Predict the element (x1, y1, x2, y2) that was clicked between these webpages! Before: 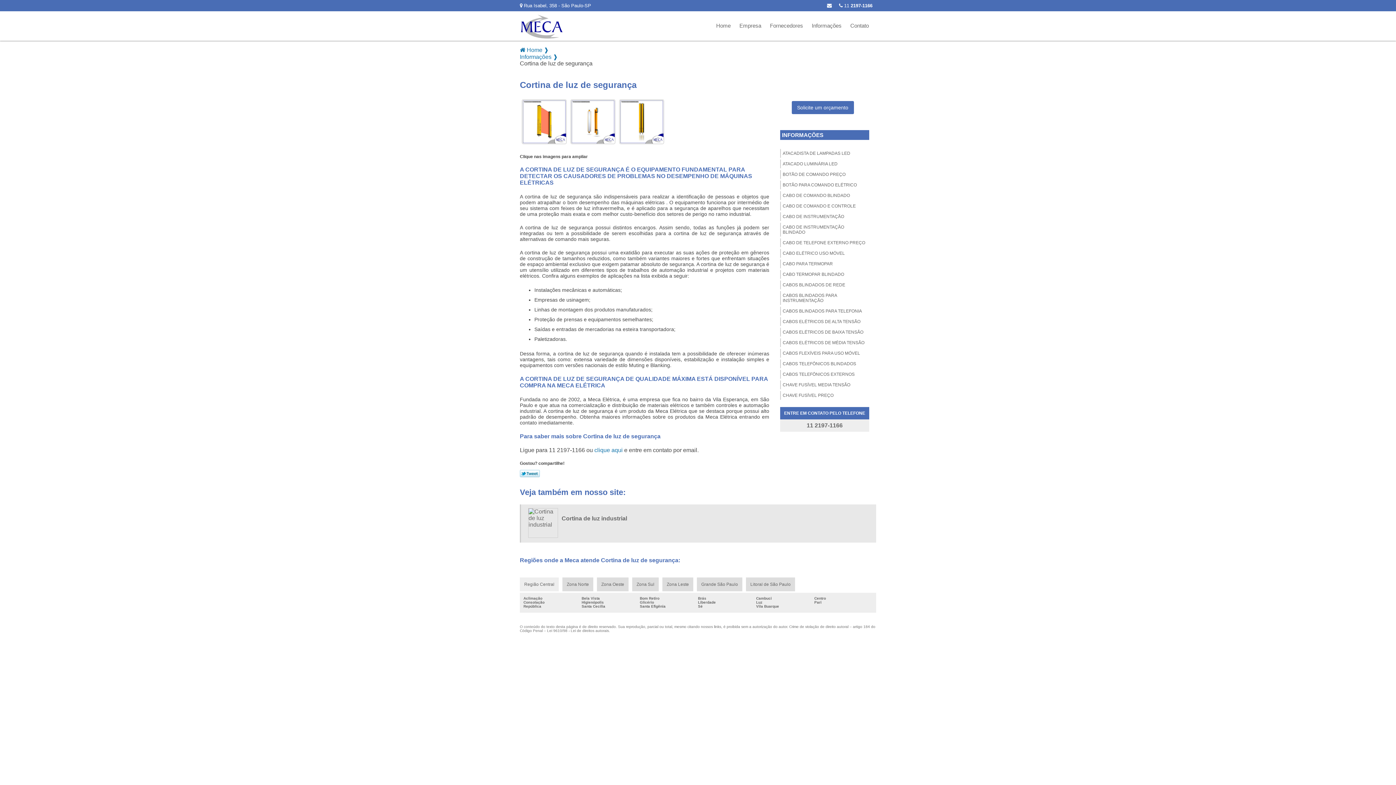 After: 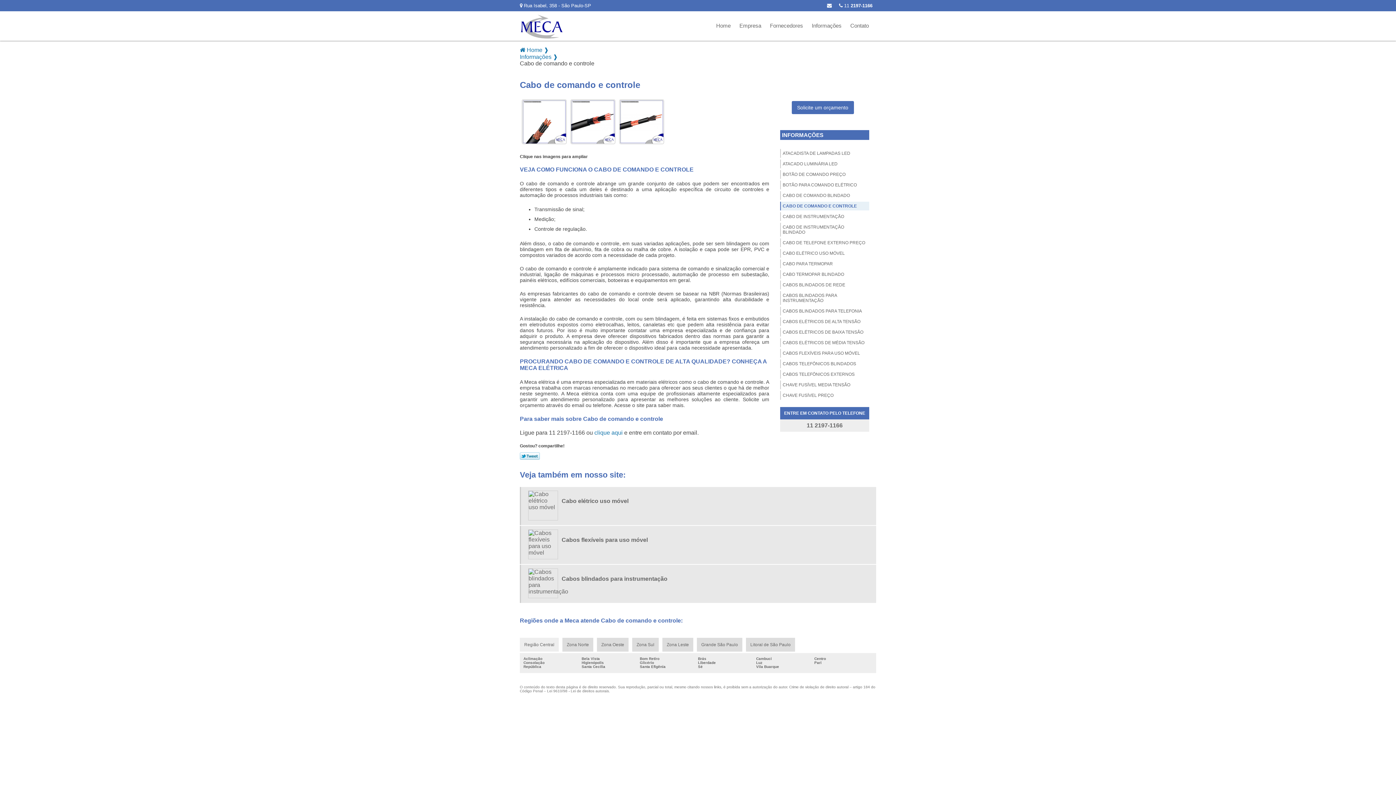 Action: bbox: (780, 201, 869, 210) label: CABO DE COMANDO E CONTROLE